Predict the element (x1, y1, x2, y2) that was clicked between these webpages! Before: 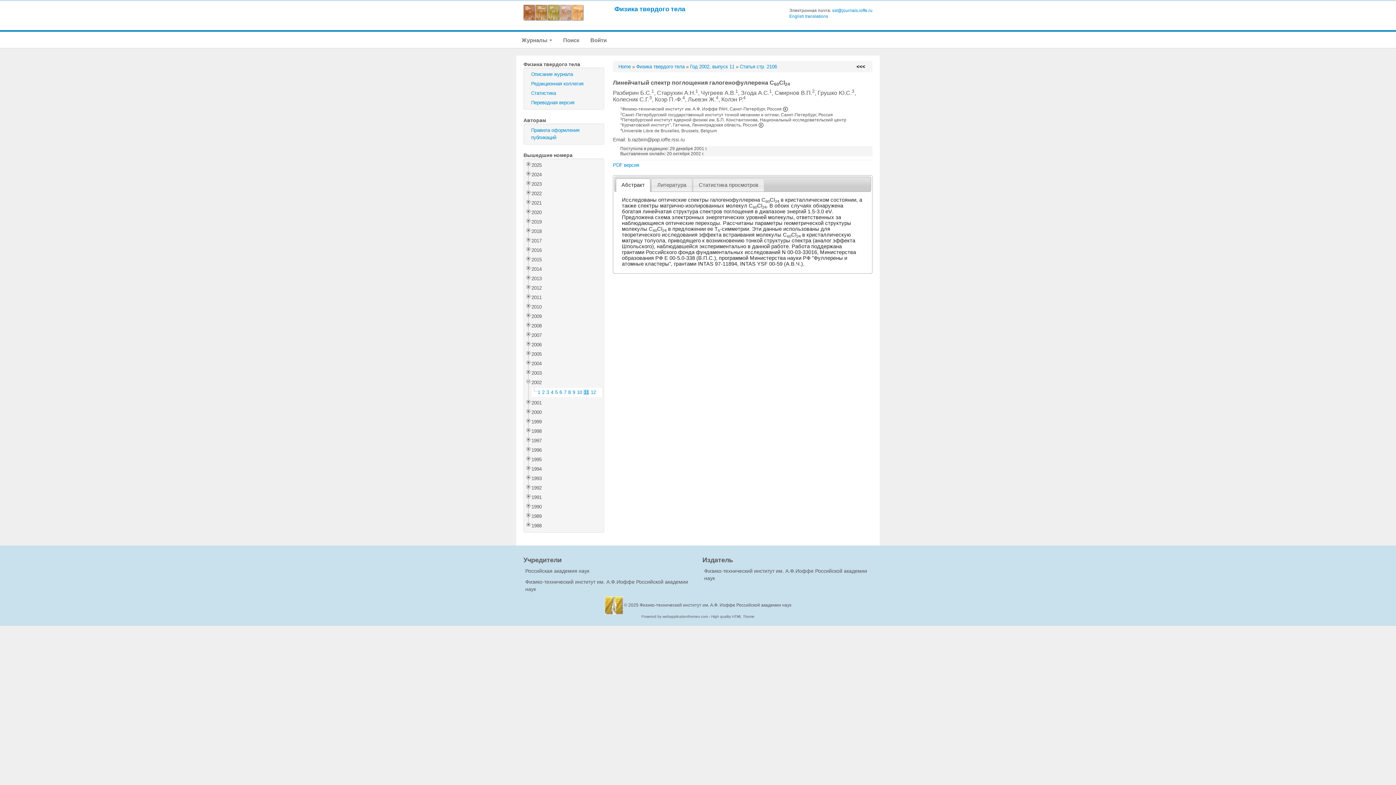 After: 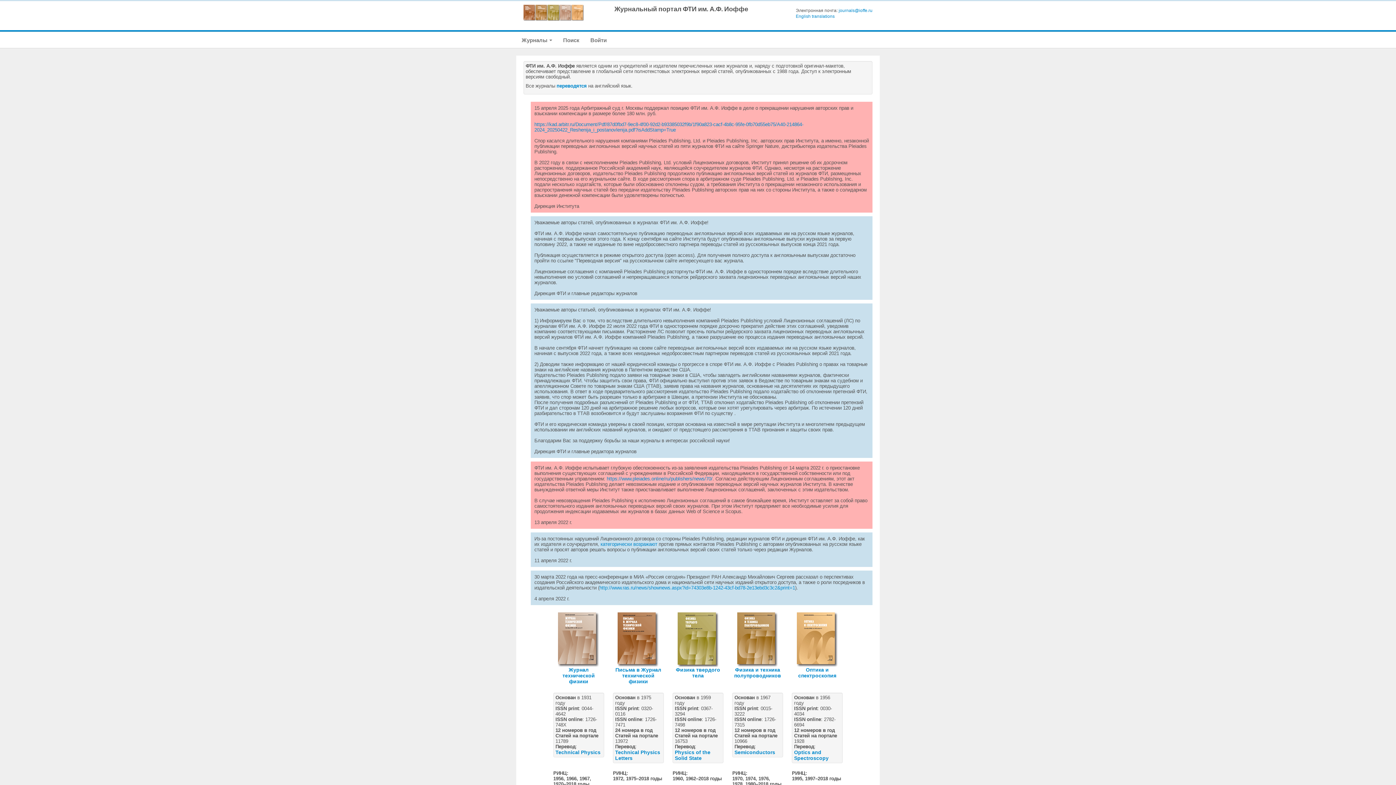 Action: bbox: (523, 4, 585, 26)